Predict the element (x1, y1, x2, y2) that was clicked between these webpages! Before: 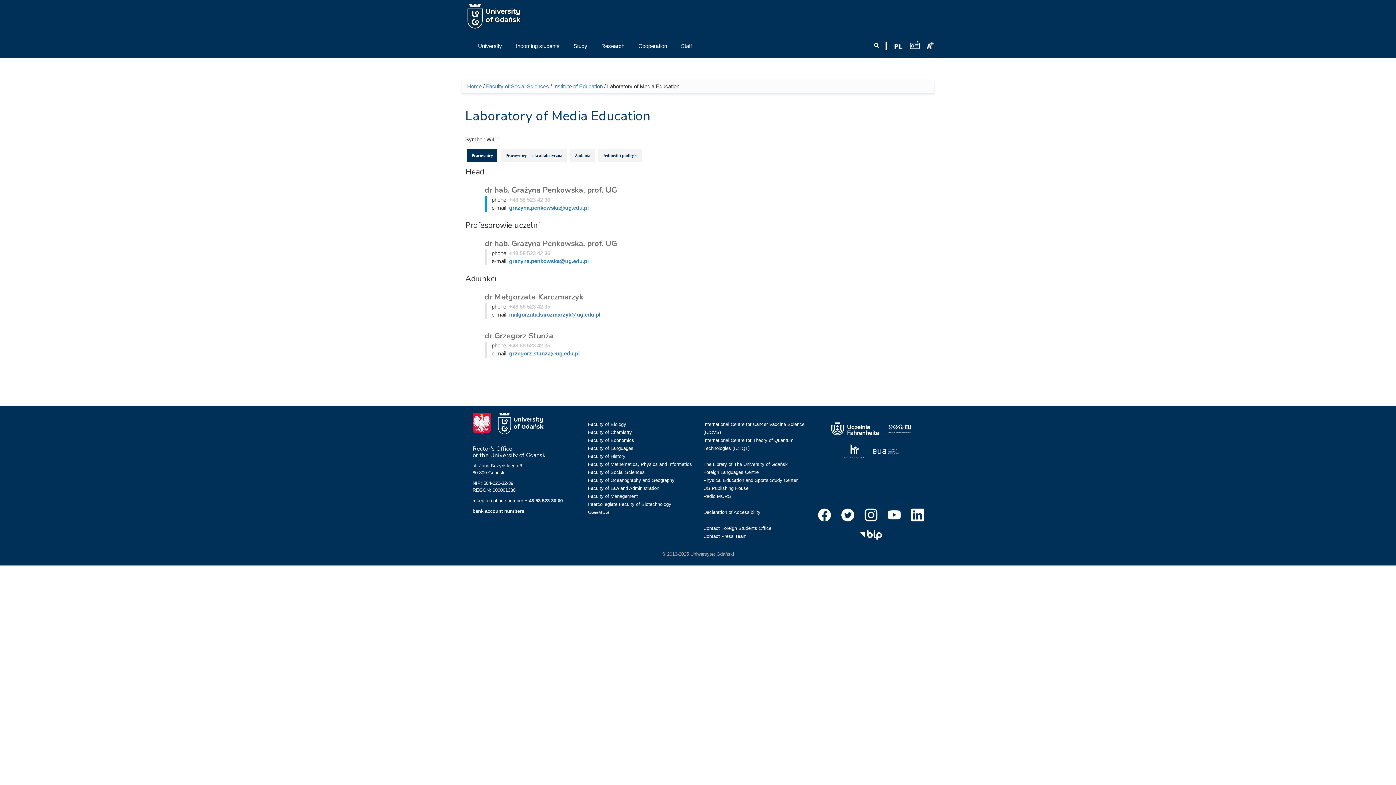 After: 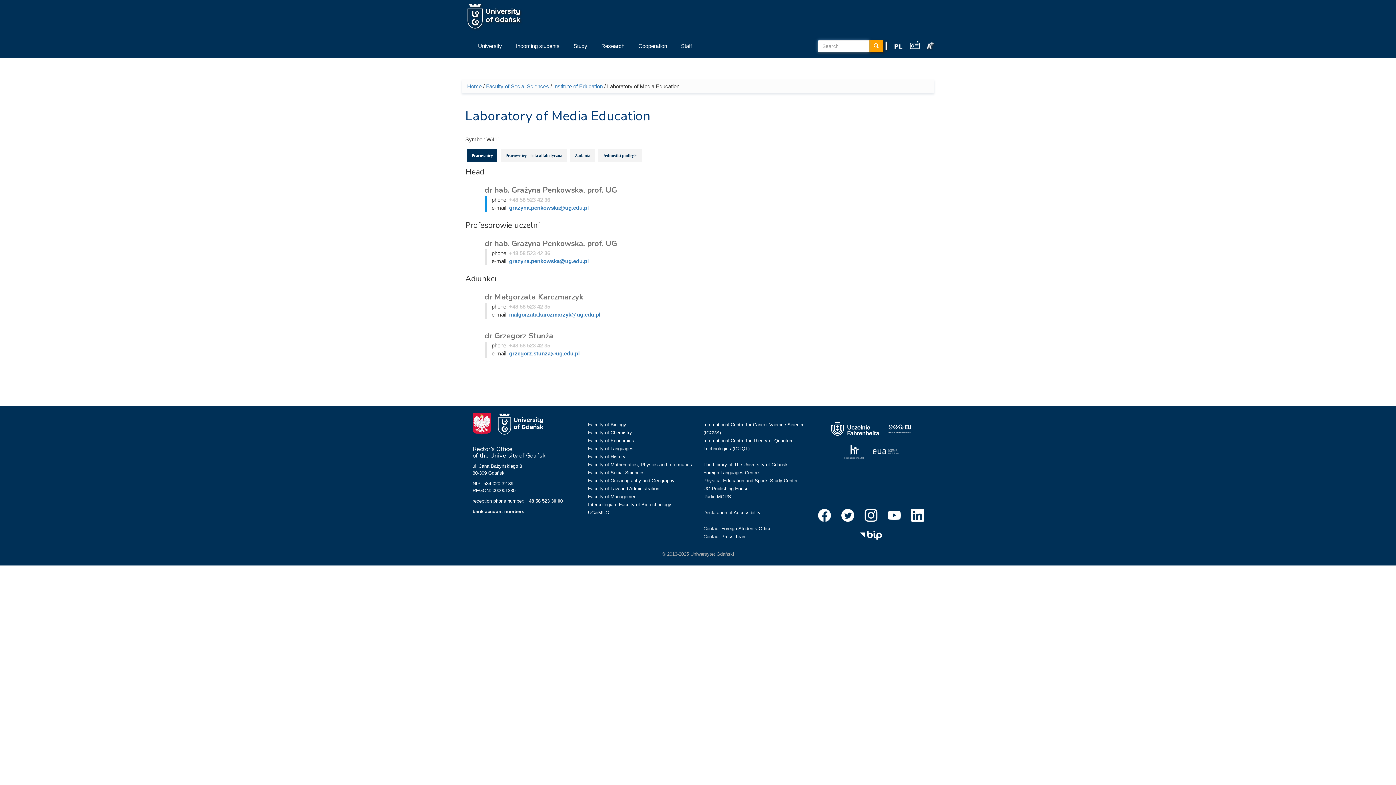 Action: bbox: (869, 40, 883, 51)